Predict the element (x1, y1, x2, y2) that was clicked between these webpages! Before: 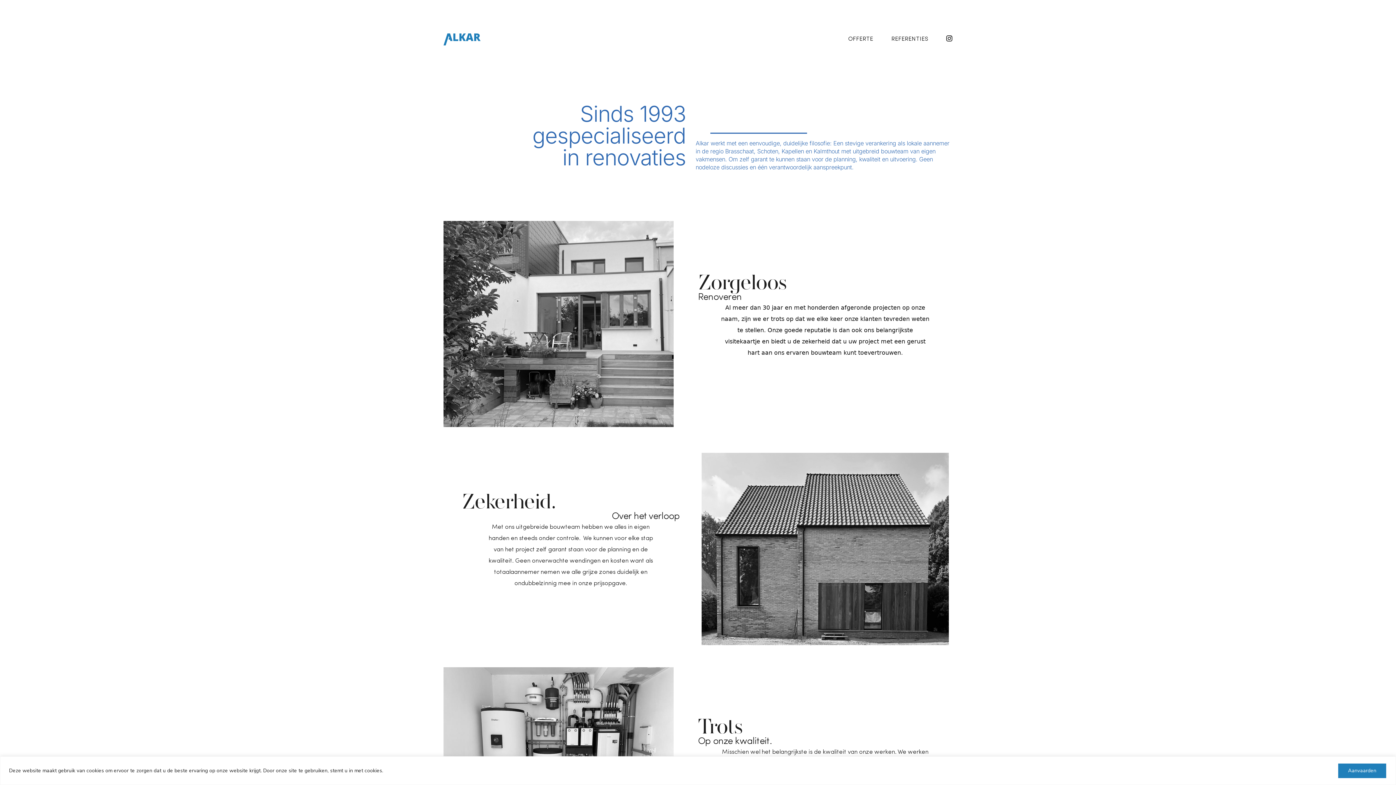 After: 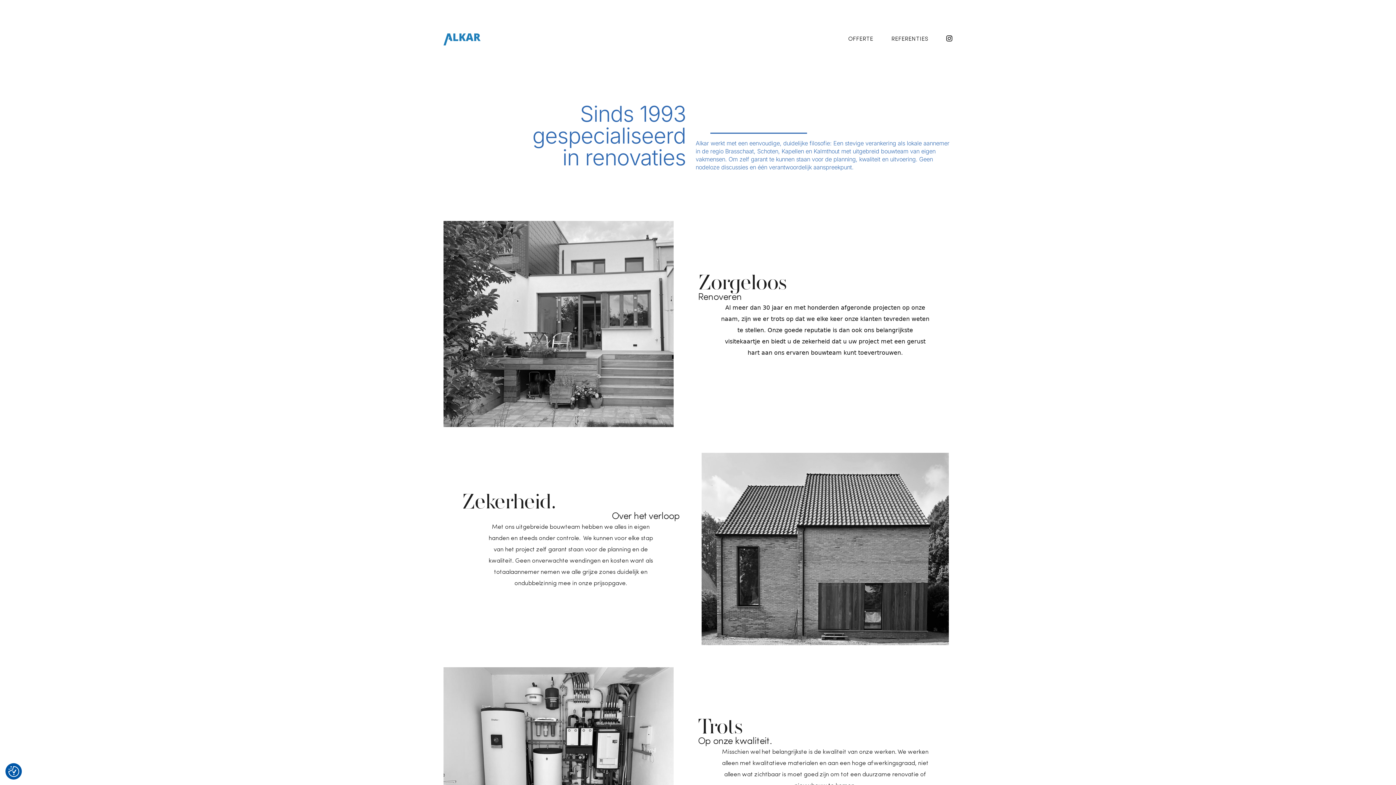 Action: label: Aanvaarden bbox: (1337, 763, 1387, 779)